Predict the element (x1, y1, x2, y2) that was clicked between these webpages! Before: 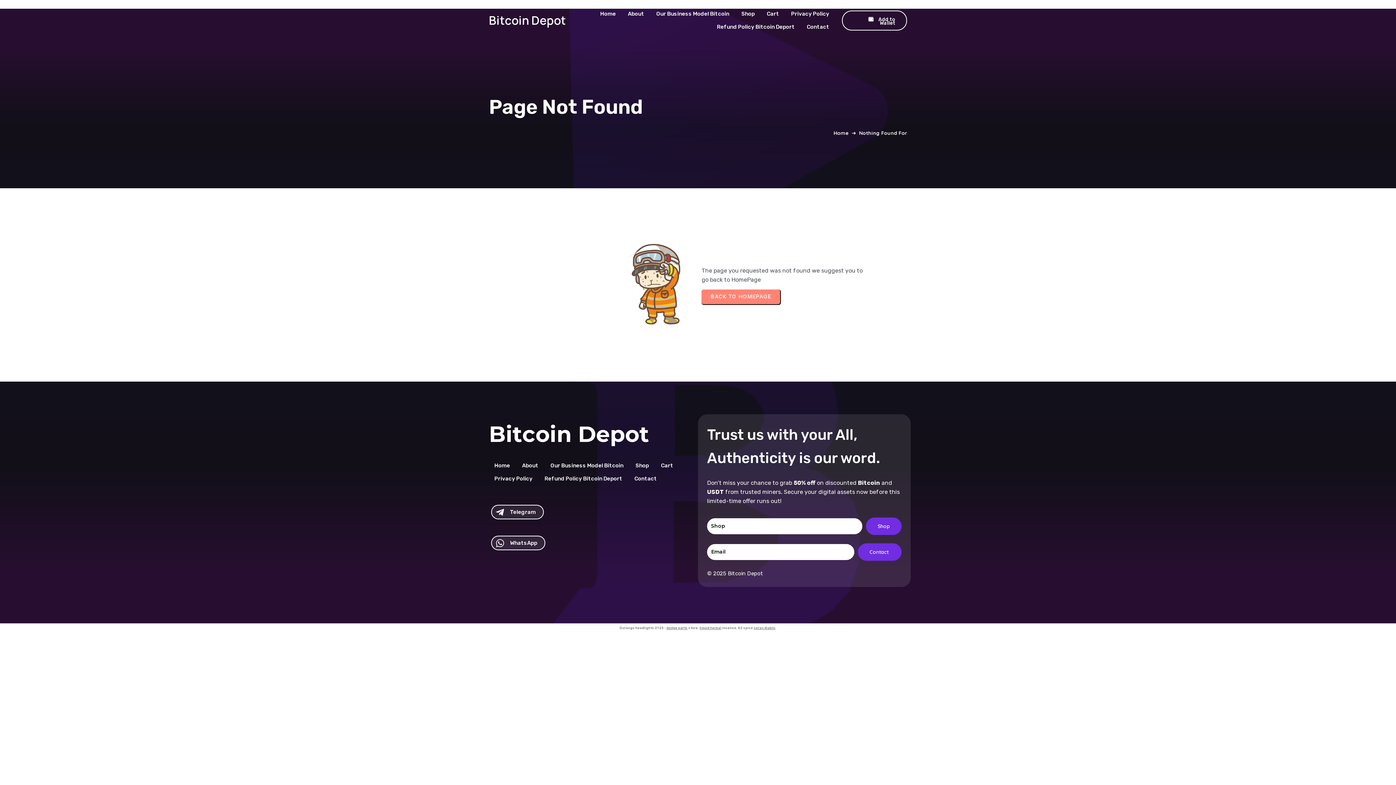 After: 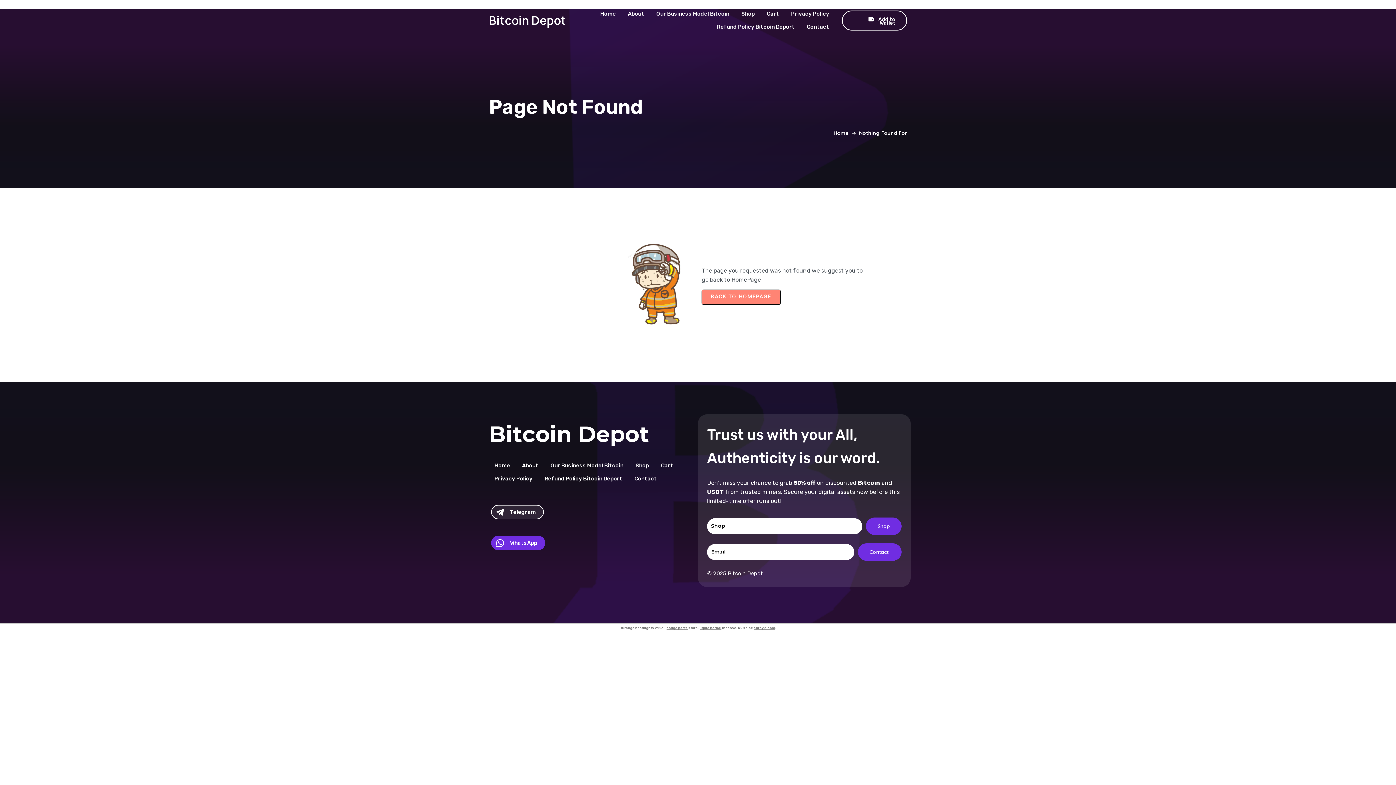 Action: label: WhatsApp bbox: (491, 536, 545, 550)